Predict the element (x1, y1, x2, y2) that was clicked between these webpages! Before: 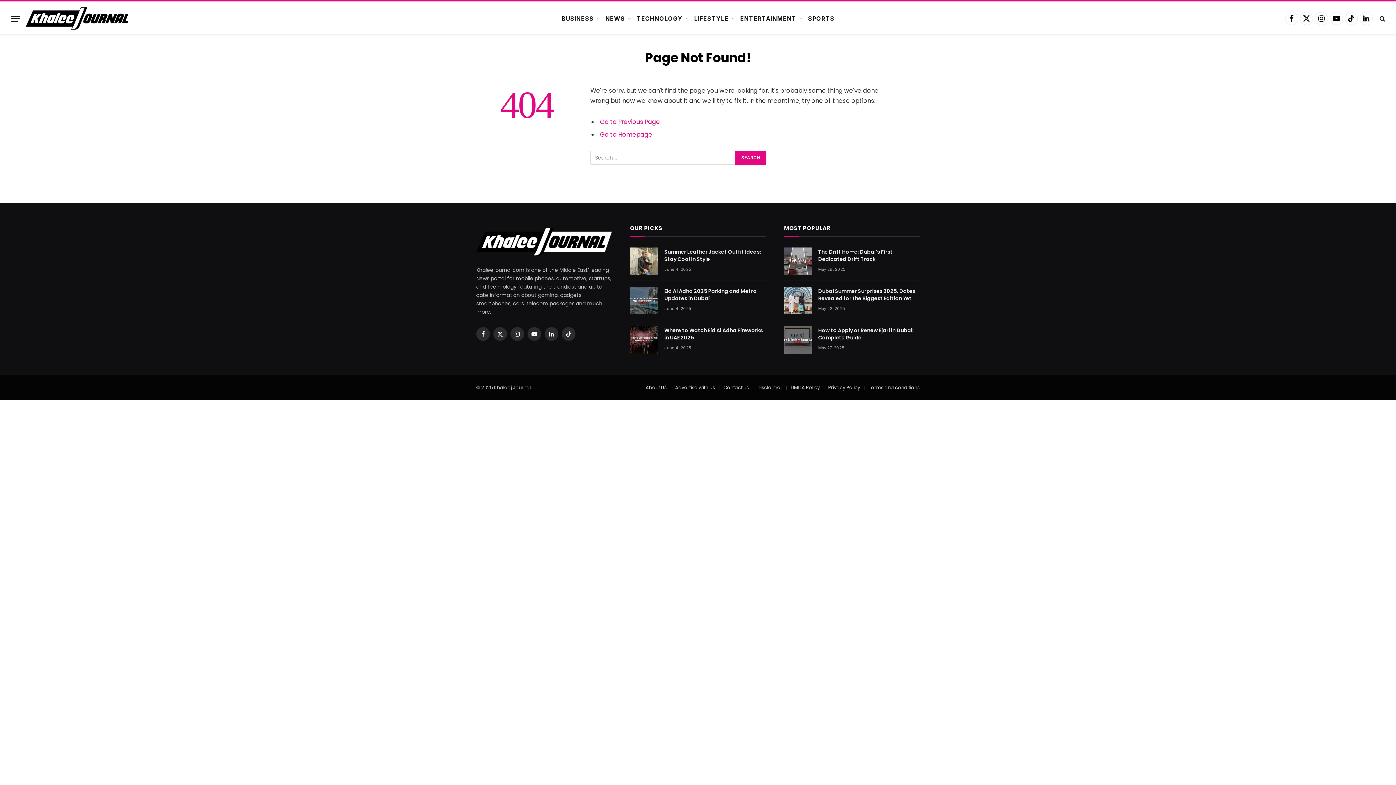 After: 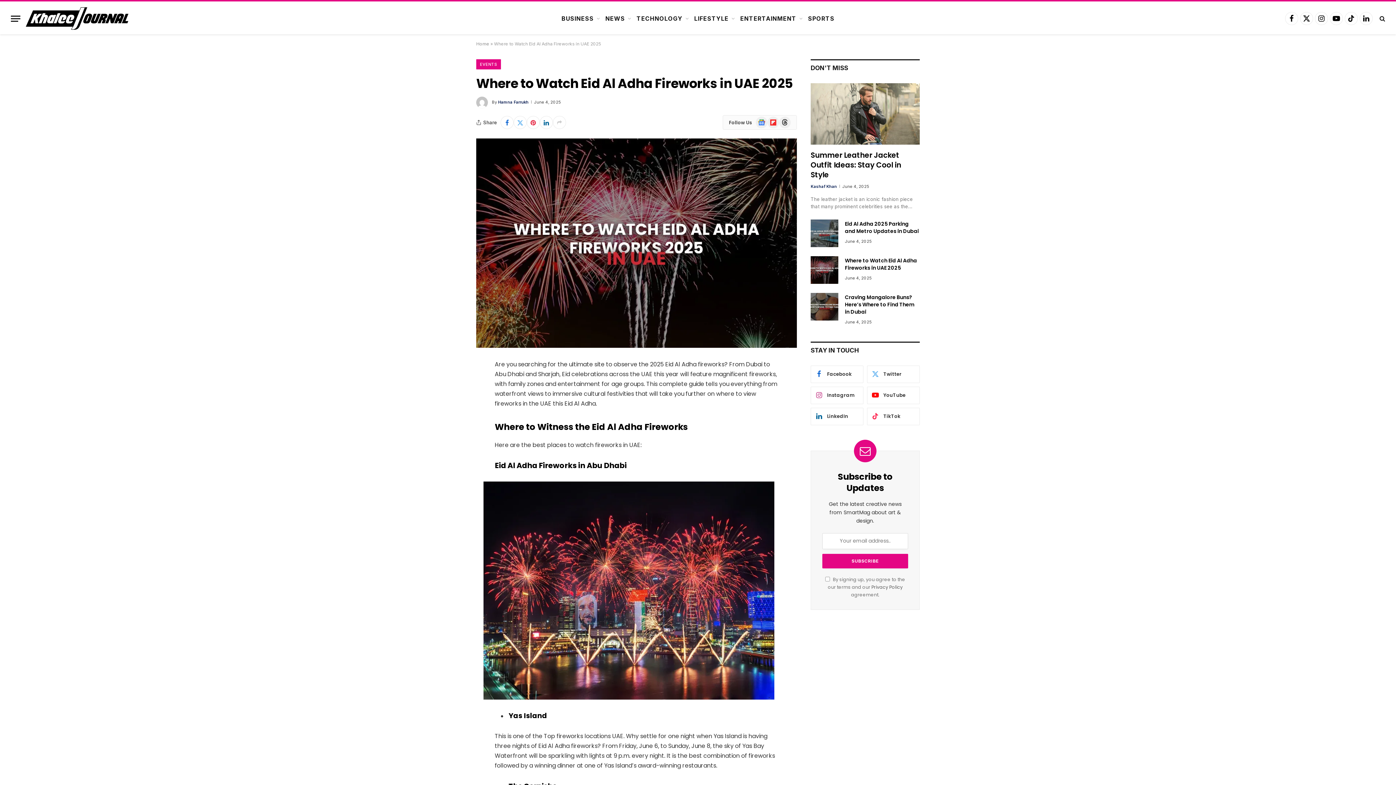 Action: bbox: (630, 326, 657, 353)